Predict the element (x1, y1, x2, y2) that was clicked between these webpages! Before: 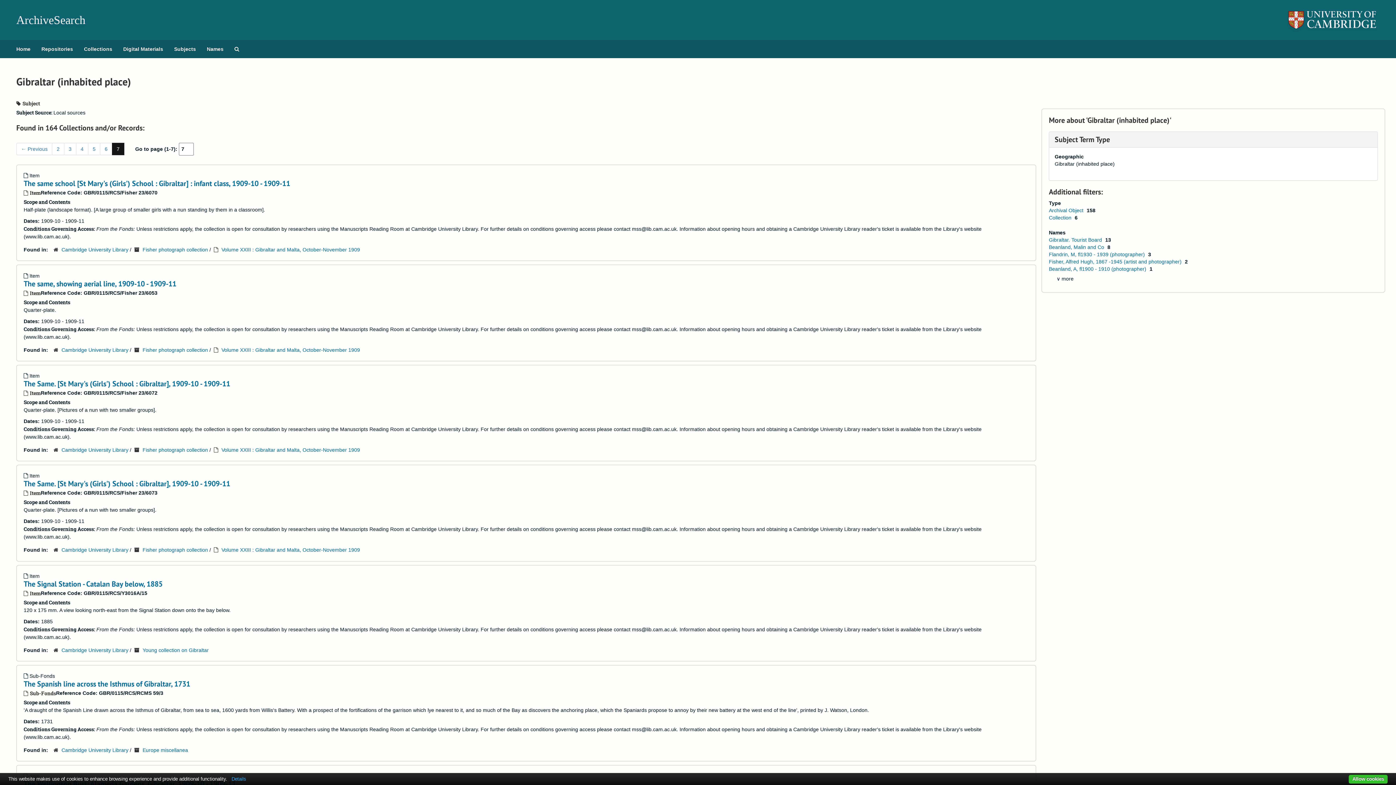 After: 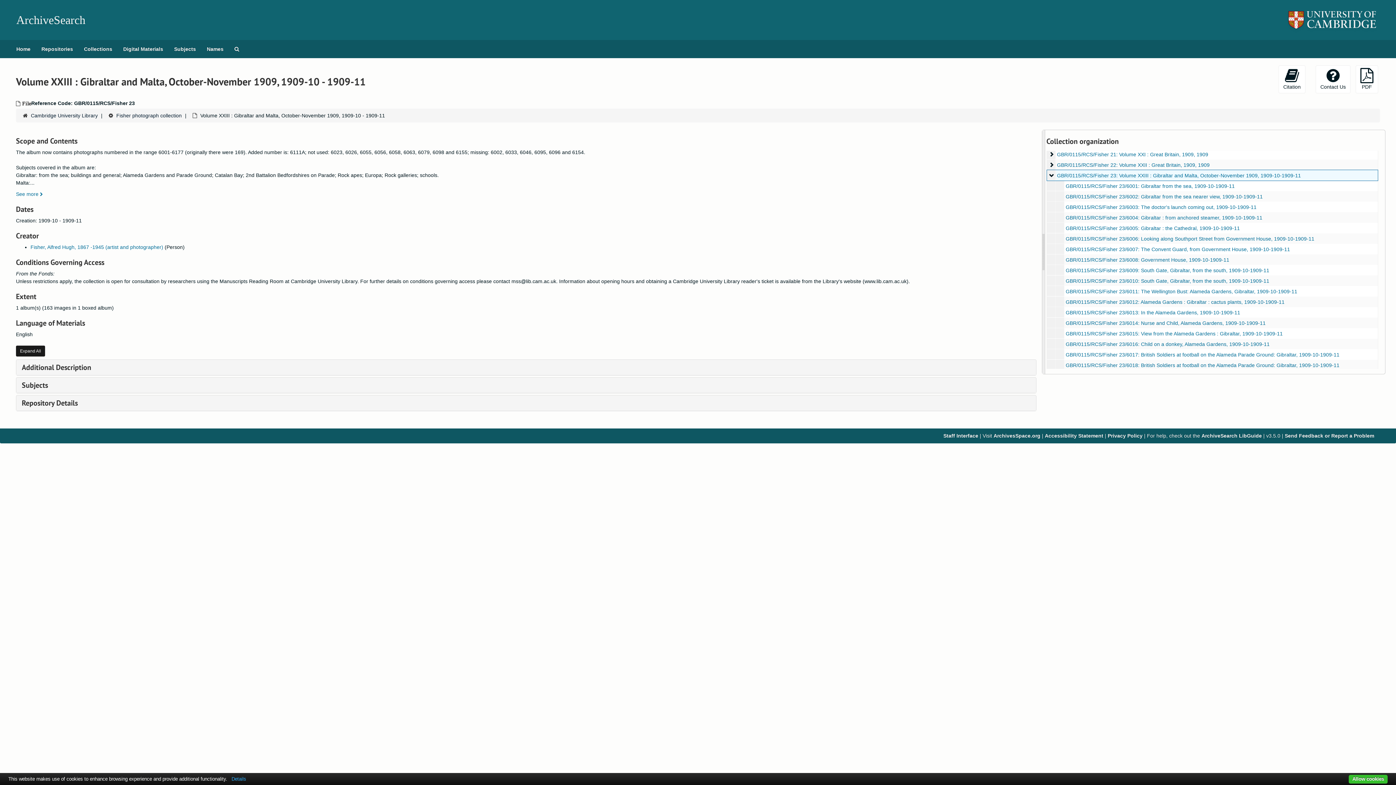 Action: label: Volume XXIII : Gibraltar and Malta, October-November 1909 bbox: (221, 547, 360, 553)